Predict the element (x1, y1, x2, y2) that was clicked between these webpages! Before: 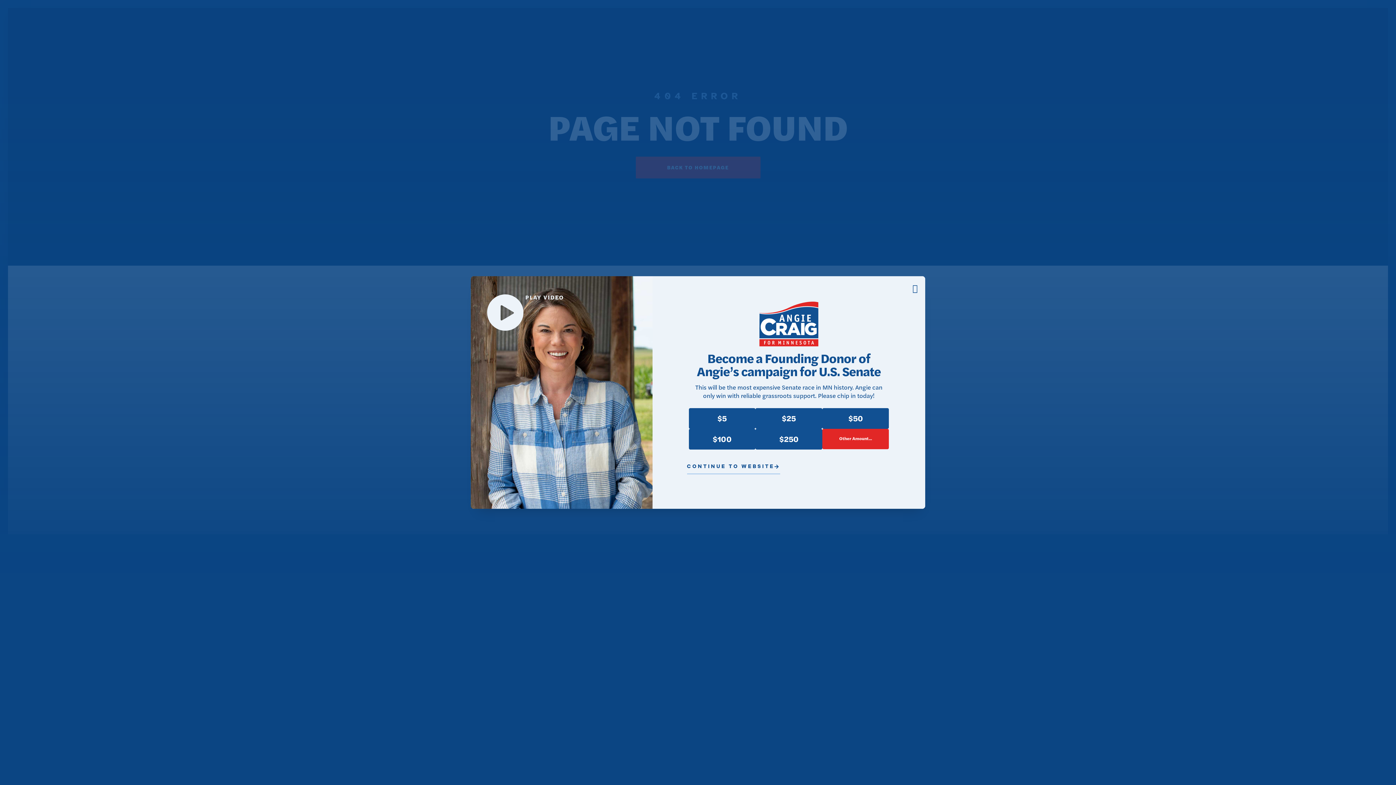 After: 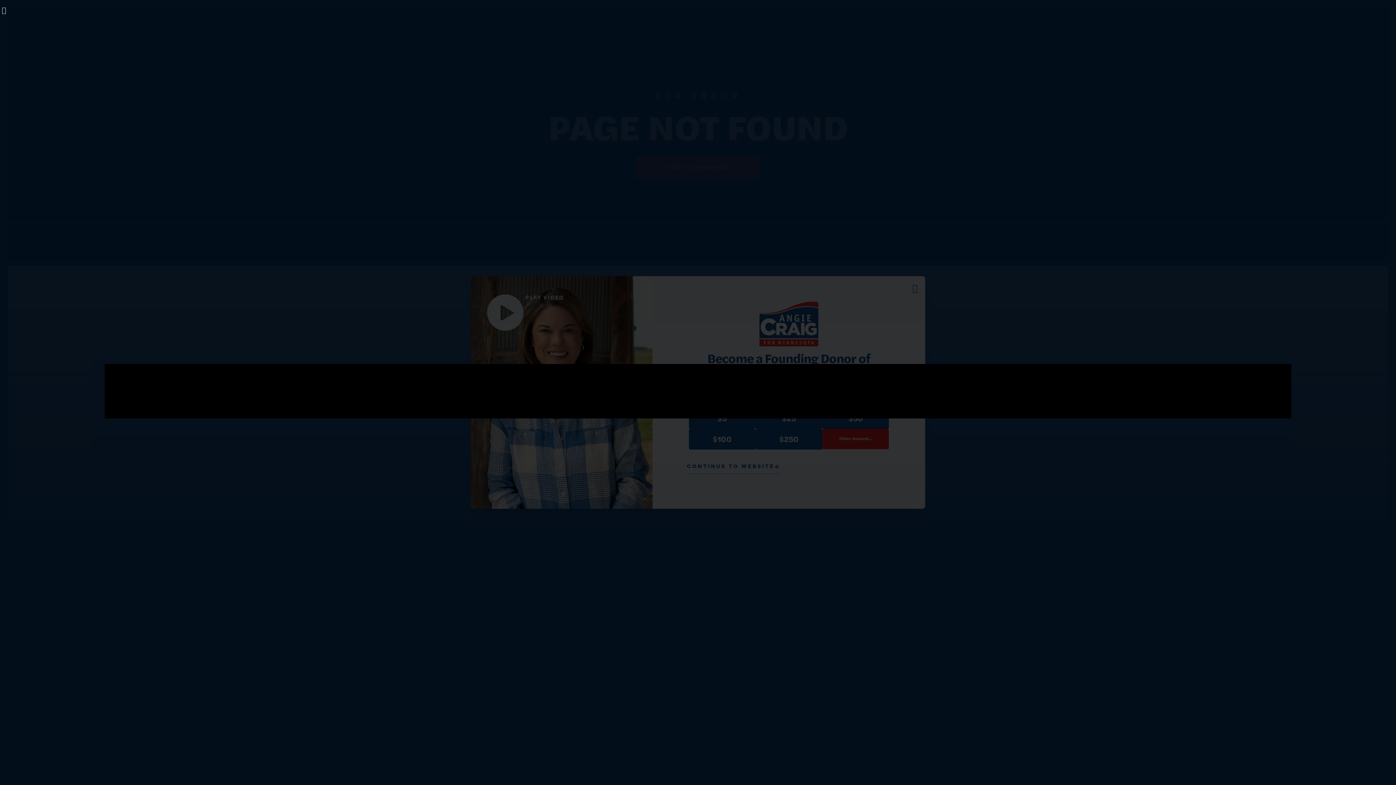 Action: label: PLAY VIDEO bbox: (525, 293, 564, 301)